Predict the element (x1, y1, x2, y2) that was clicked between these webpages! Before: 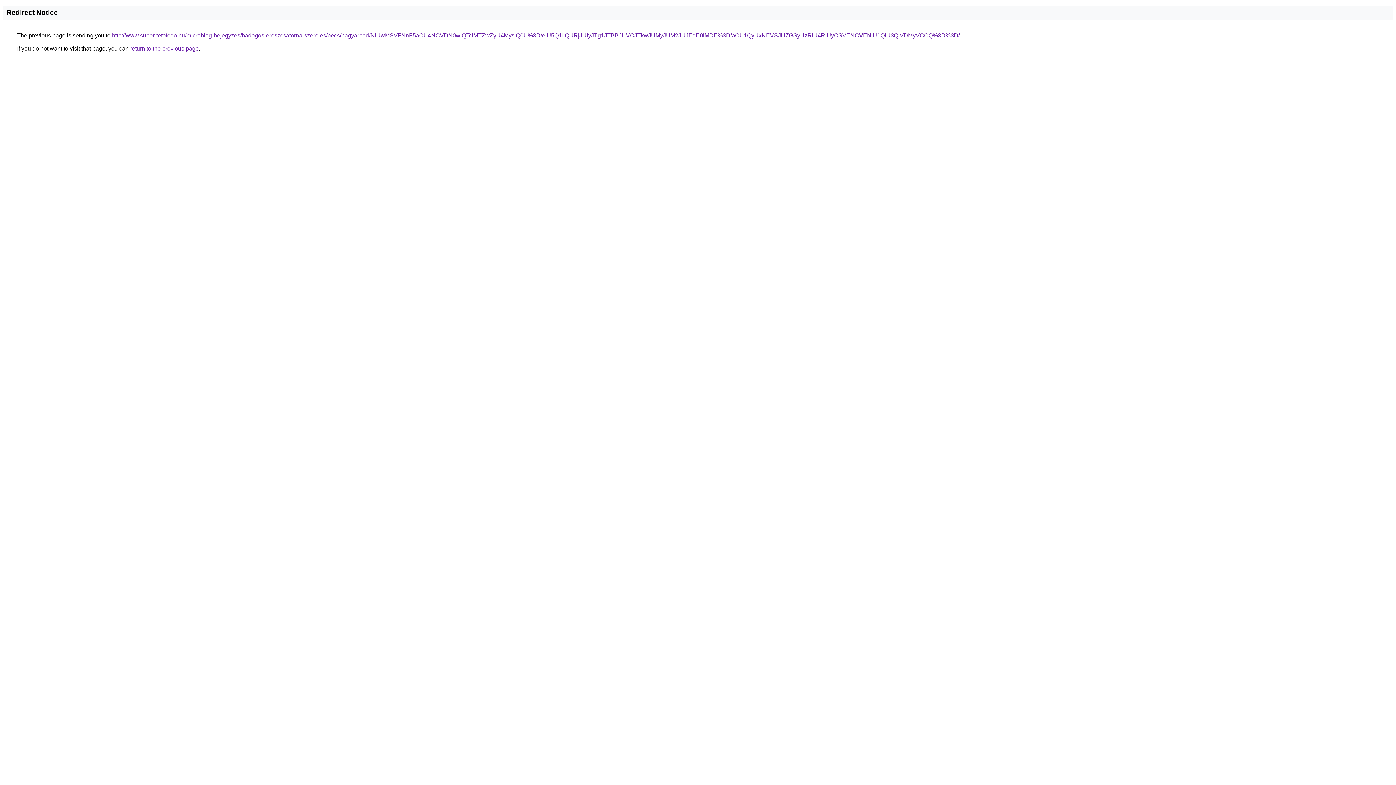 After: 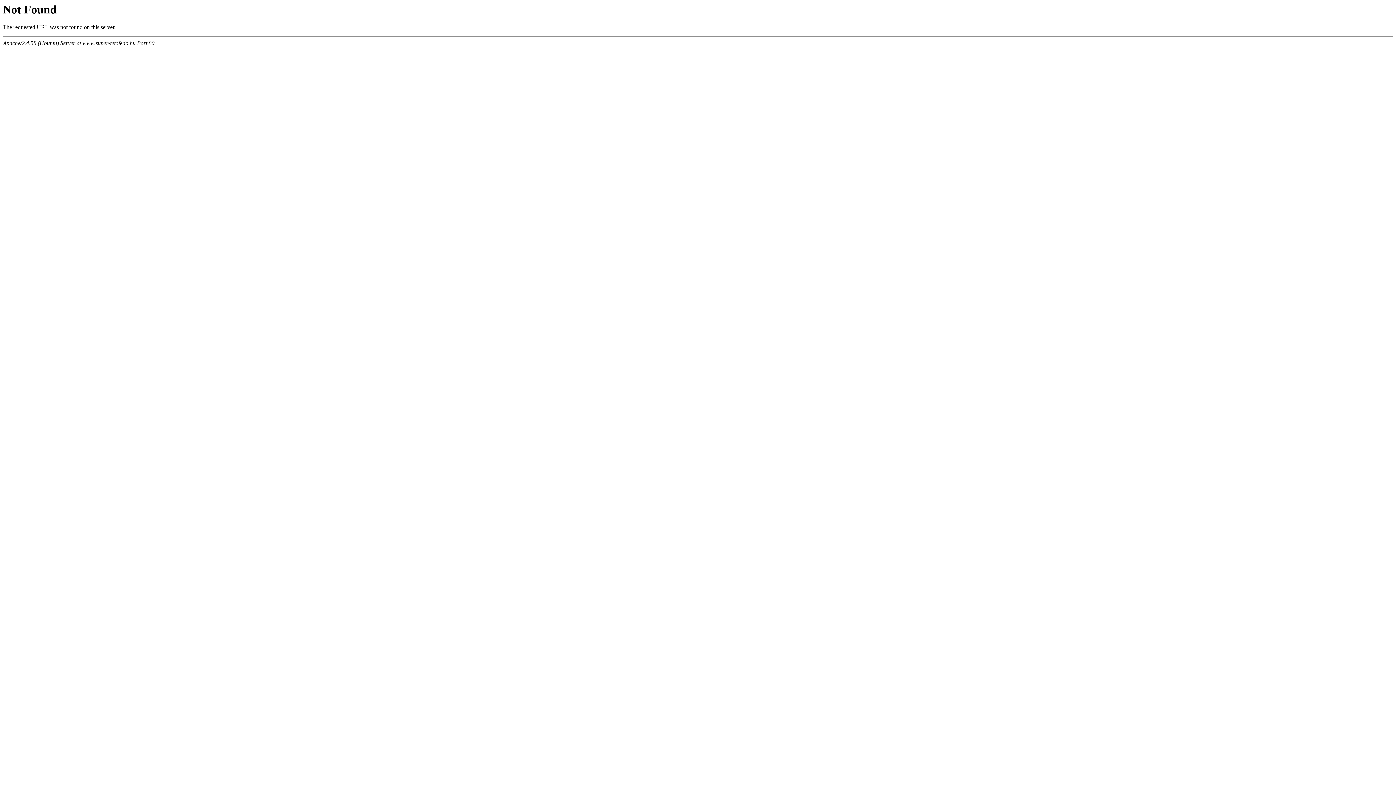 Action: label: http://www.super-tetofedo.hu/microblog-bejegyzes/badogos-ereszcsatorna-szereles/pecs/nagyarpad/NiUwMSVFNnF5aCU4NCVDN0wlQTclMTZwZyU4MyslQ0U%3D/eiU5Q1IlQURjJUIyJTg1JTBBJUVCJTkwJUMyJUM2JUJEdE0lMDE%3D/aCU1QyUxNEVSJUZGSyUzRiU4RiUyOSVENCVENiU1QiU3QiVDMyVCOQ%3D%3D/ bbox: (112, 32, 960, 38)